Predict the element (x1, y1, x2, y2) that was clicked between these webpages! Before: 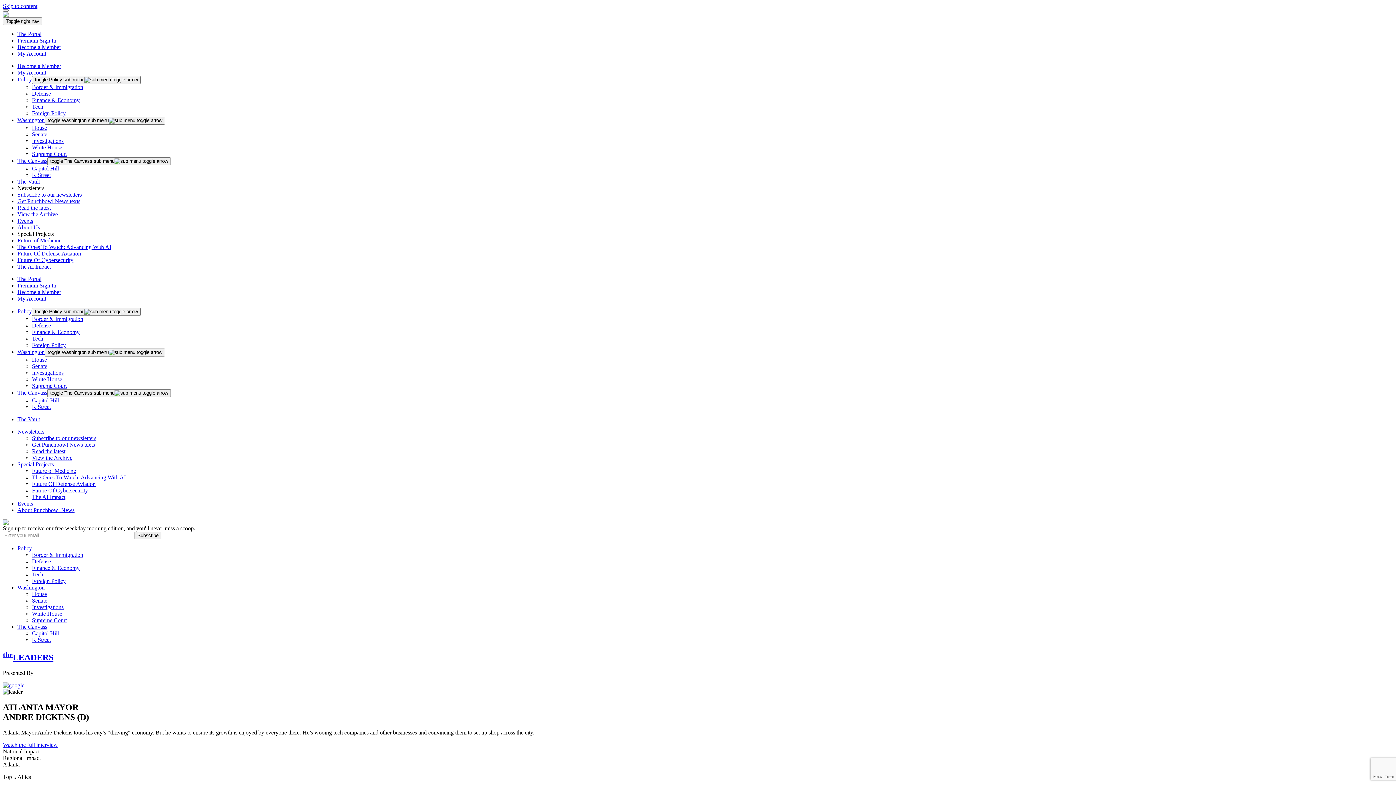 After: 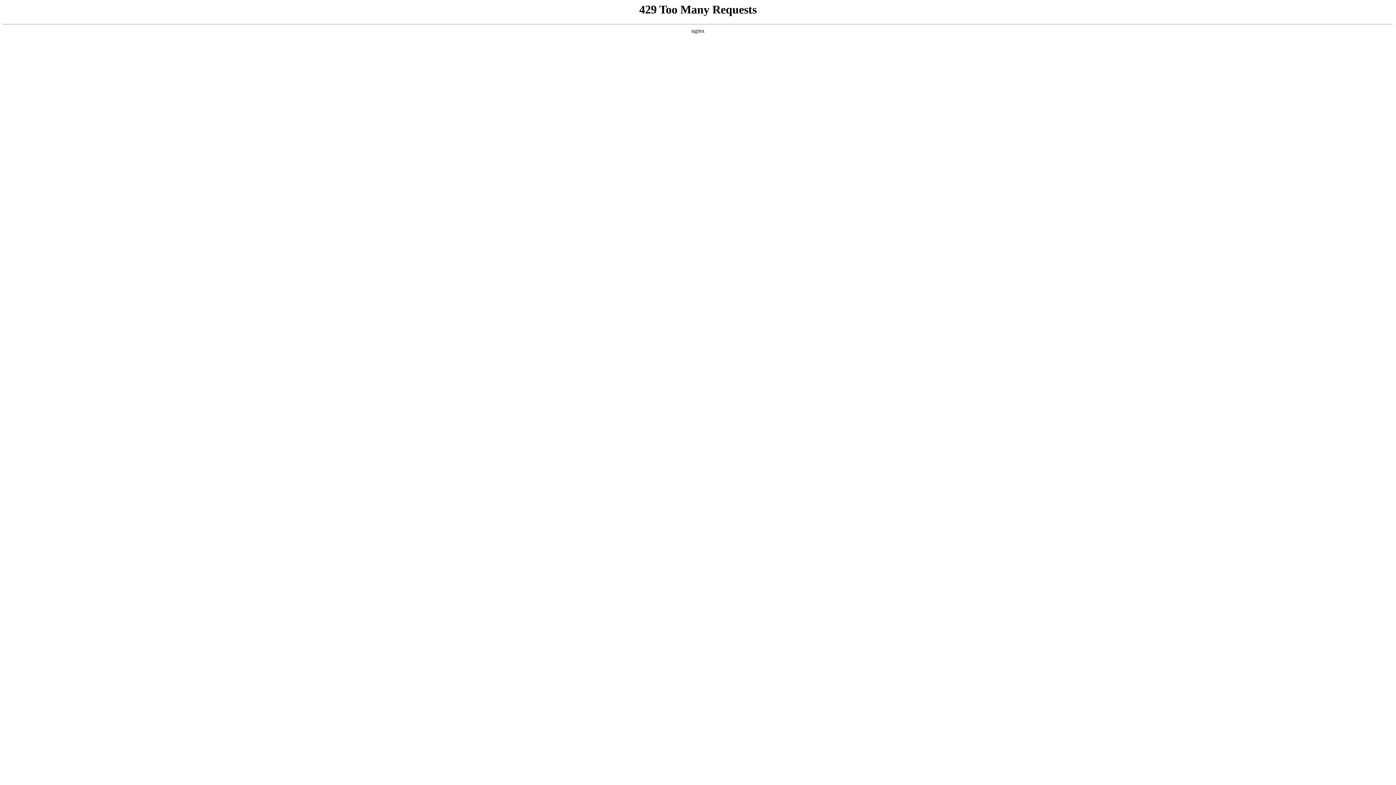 Action: label: Read the latest bbox: (17, 204, 50, 210)